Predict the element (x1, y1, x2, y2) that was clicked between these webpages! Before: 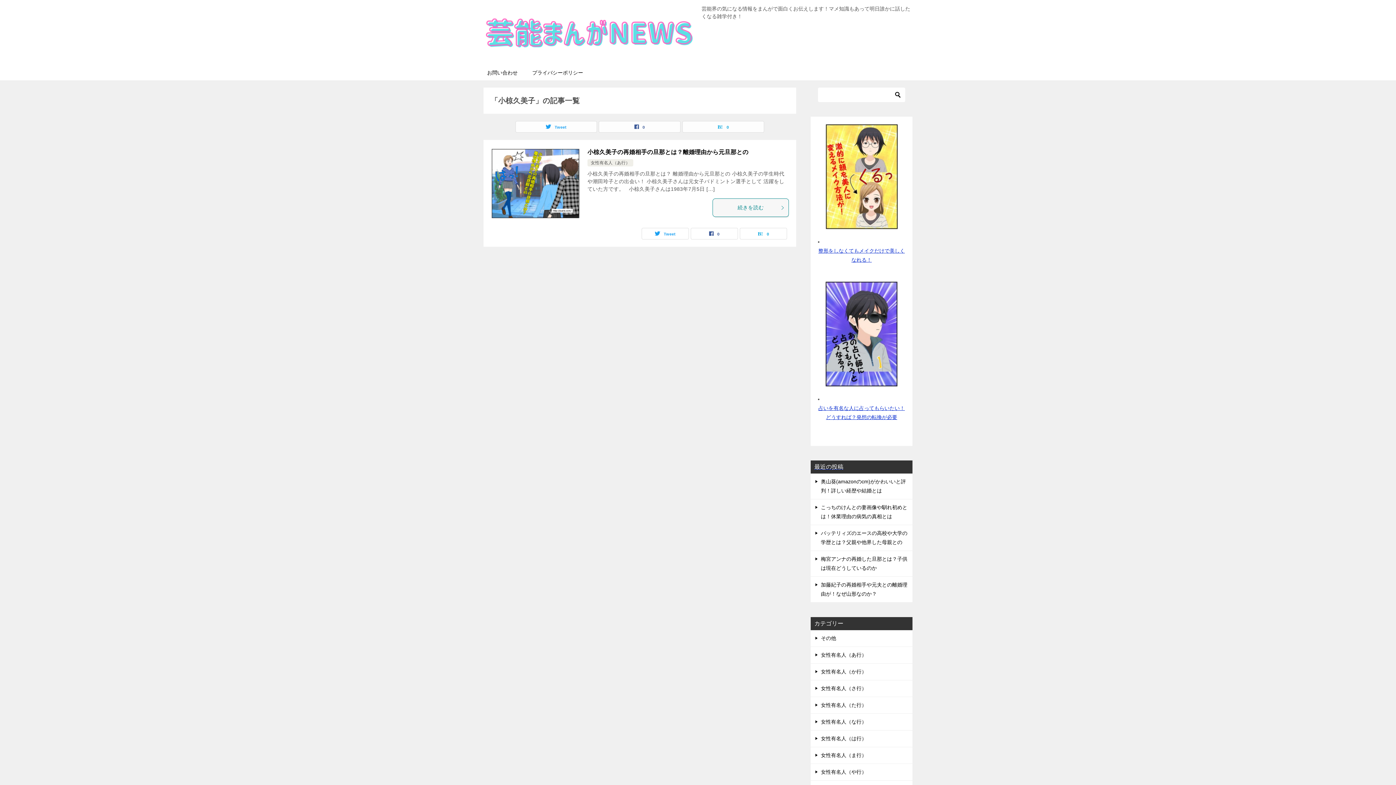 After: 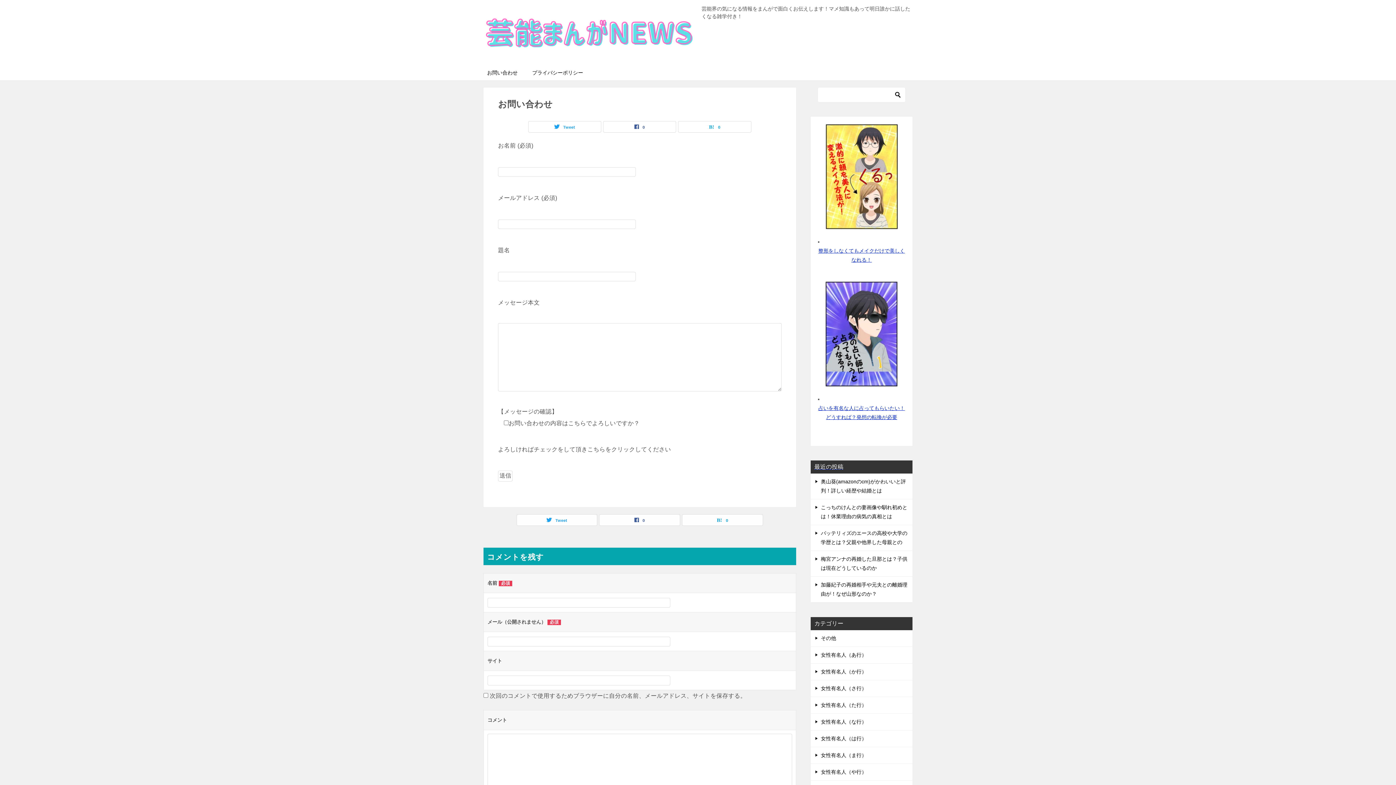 Action: label: お問い合わせ bbox: (480, 65, 525, 80)